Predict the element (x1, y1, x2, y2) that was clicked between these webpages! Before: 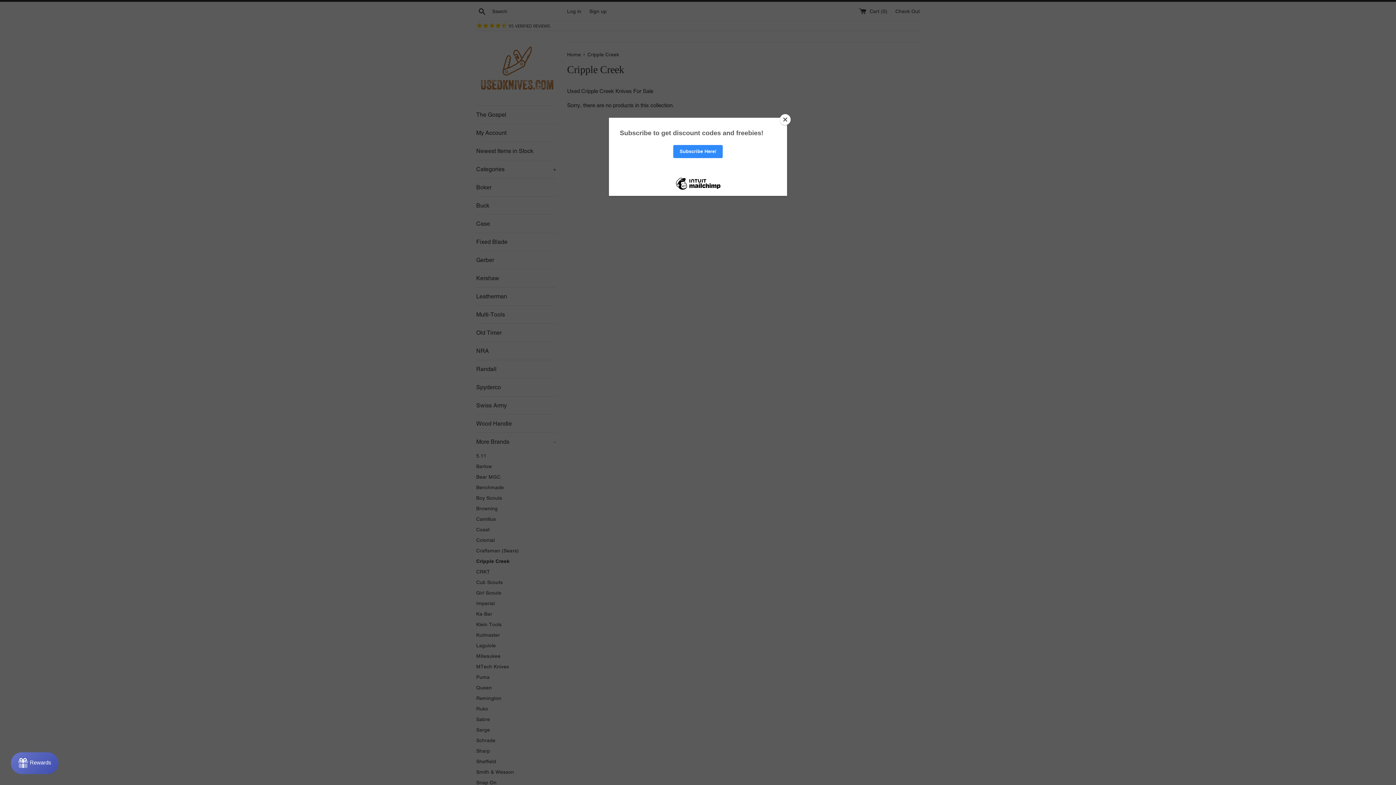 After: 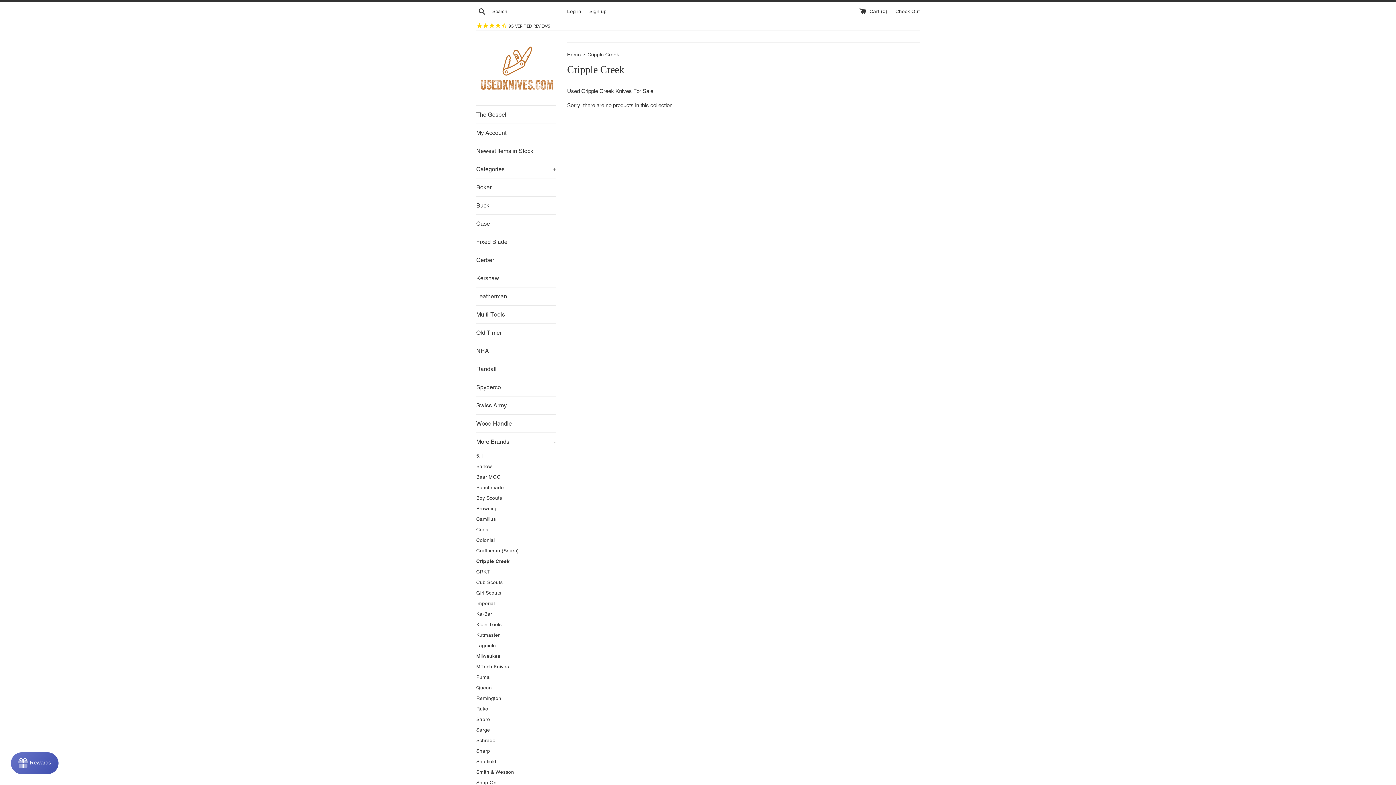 Action: bbox: (780, 114, 790, 125) label: Close